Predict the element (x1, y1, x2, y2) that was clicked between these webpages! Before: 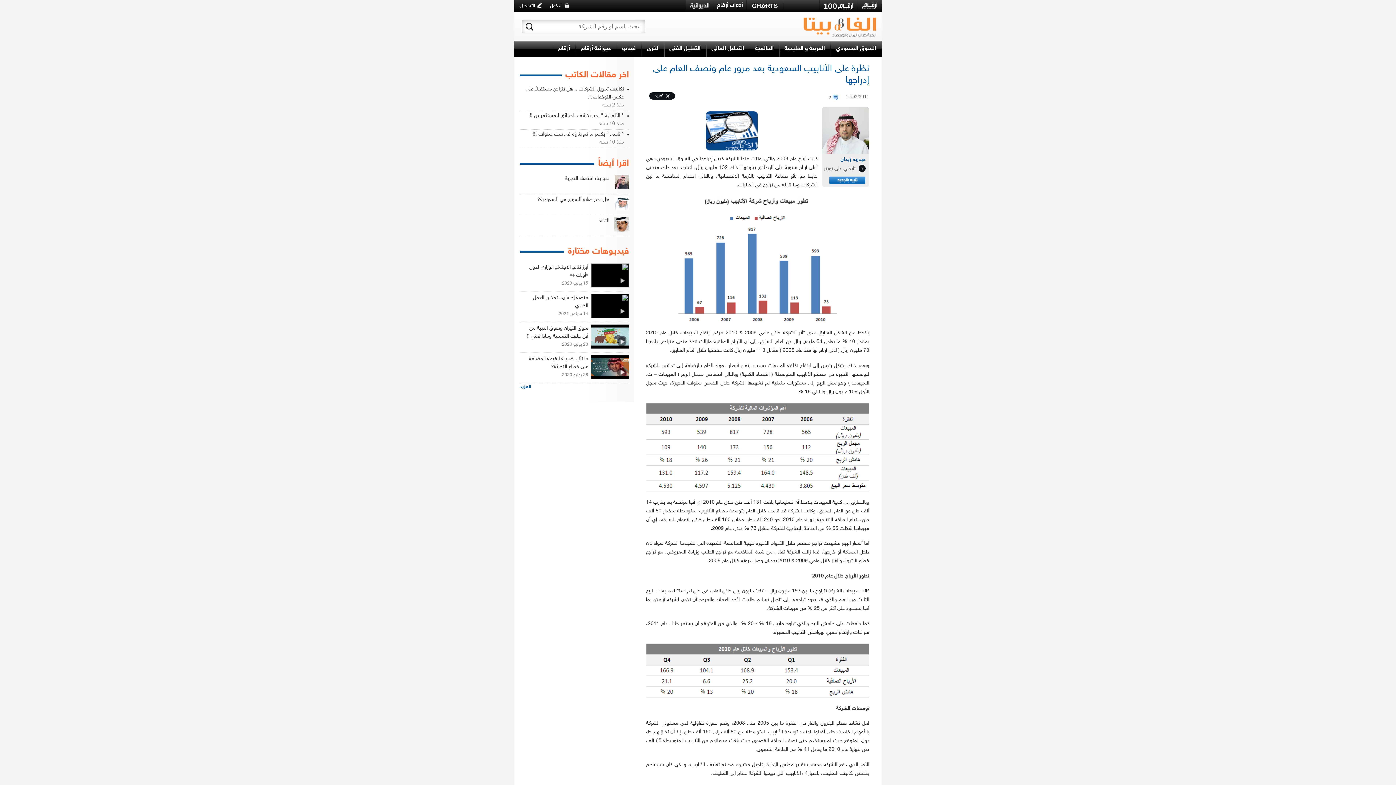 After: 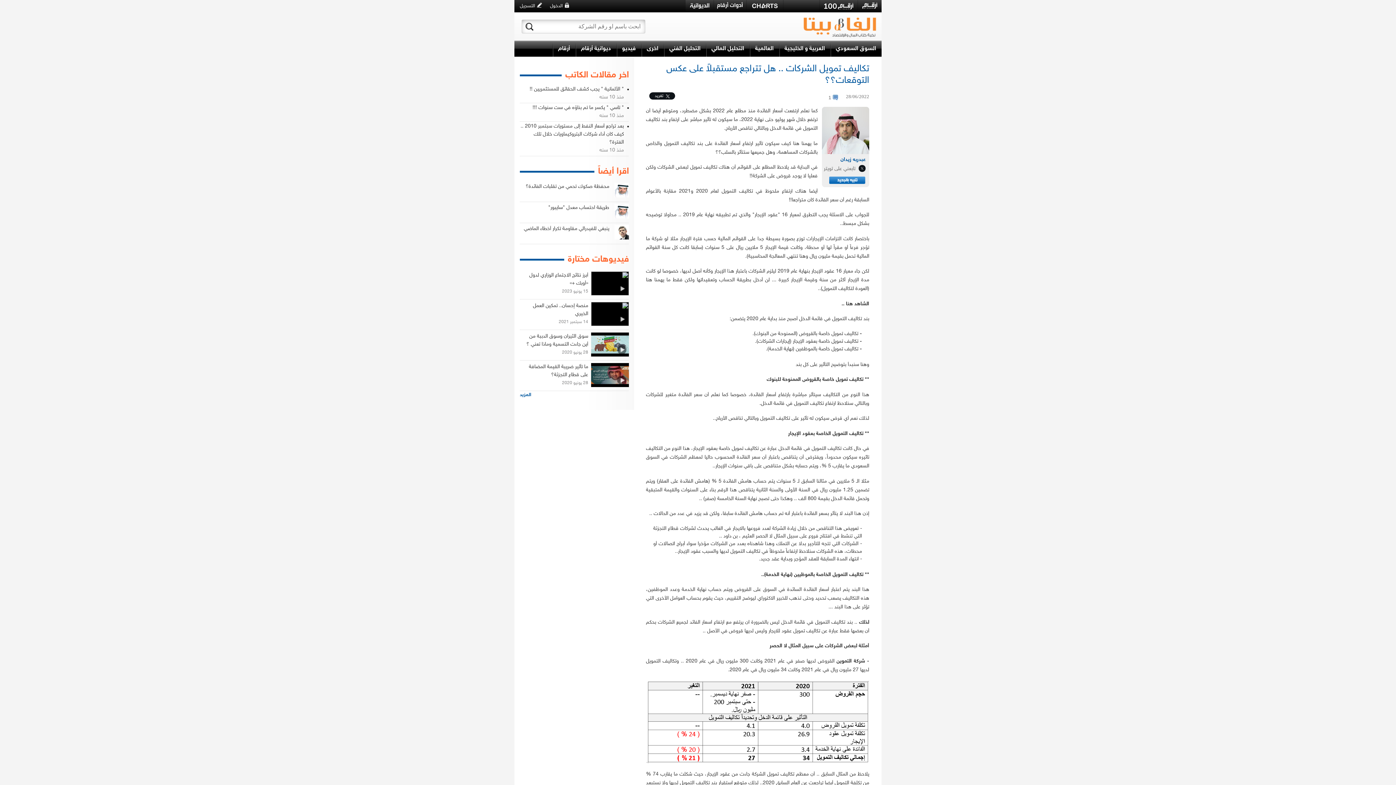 Action: bbox: (520, 85, 629, 101) label: تكاليف تمويل الشركات .. هل تتراجع مستقبلاً على عكس التوقعات؟؟